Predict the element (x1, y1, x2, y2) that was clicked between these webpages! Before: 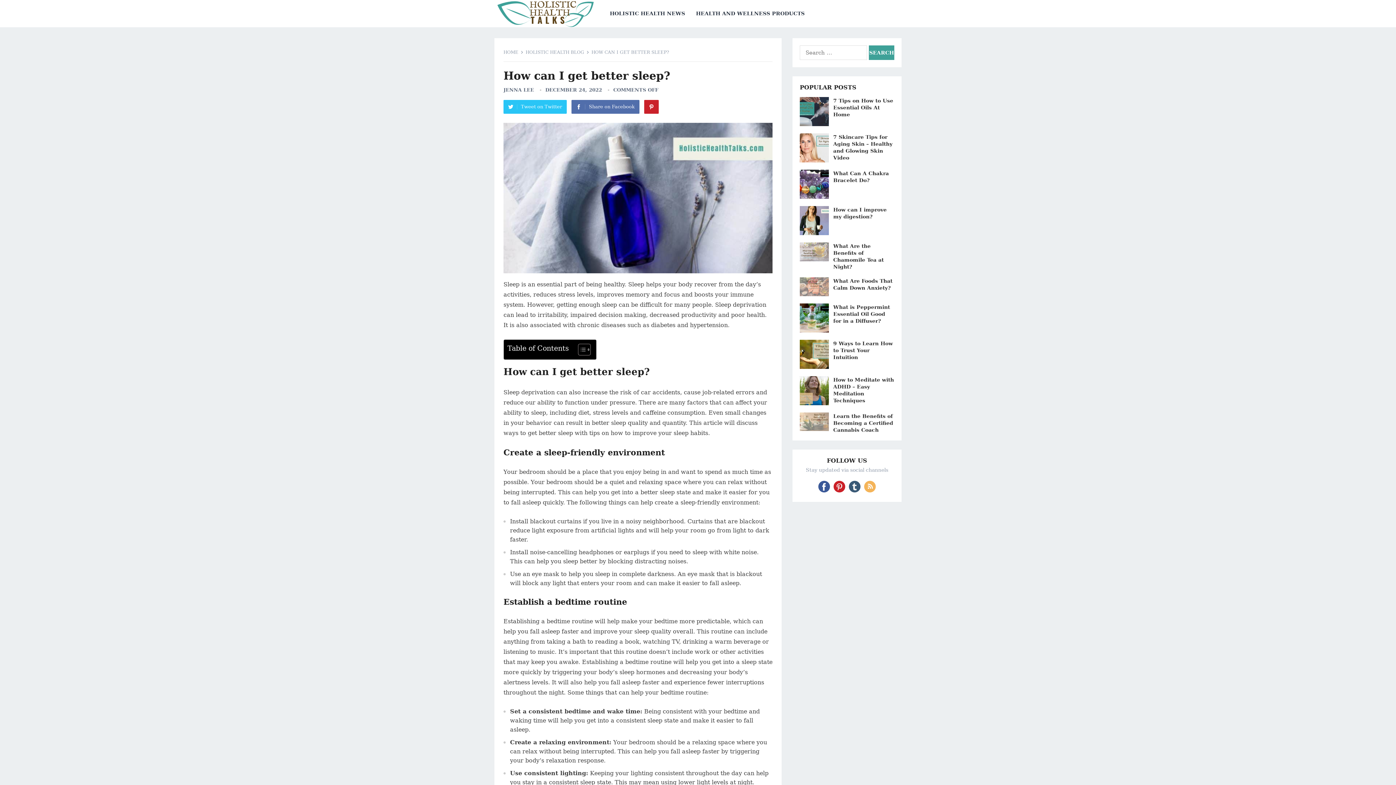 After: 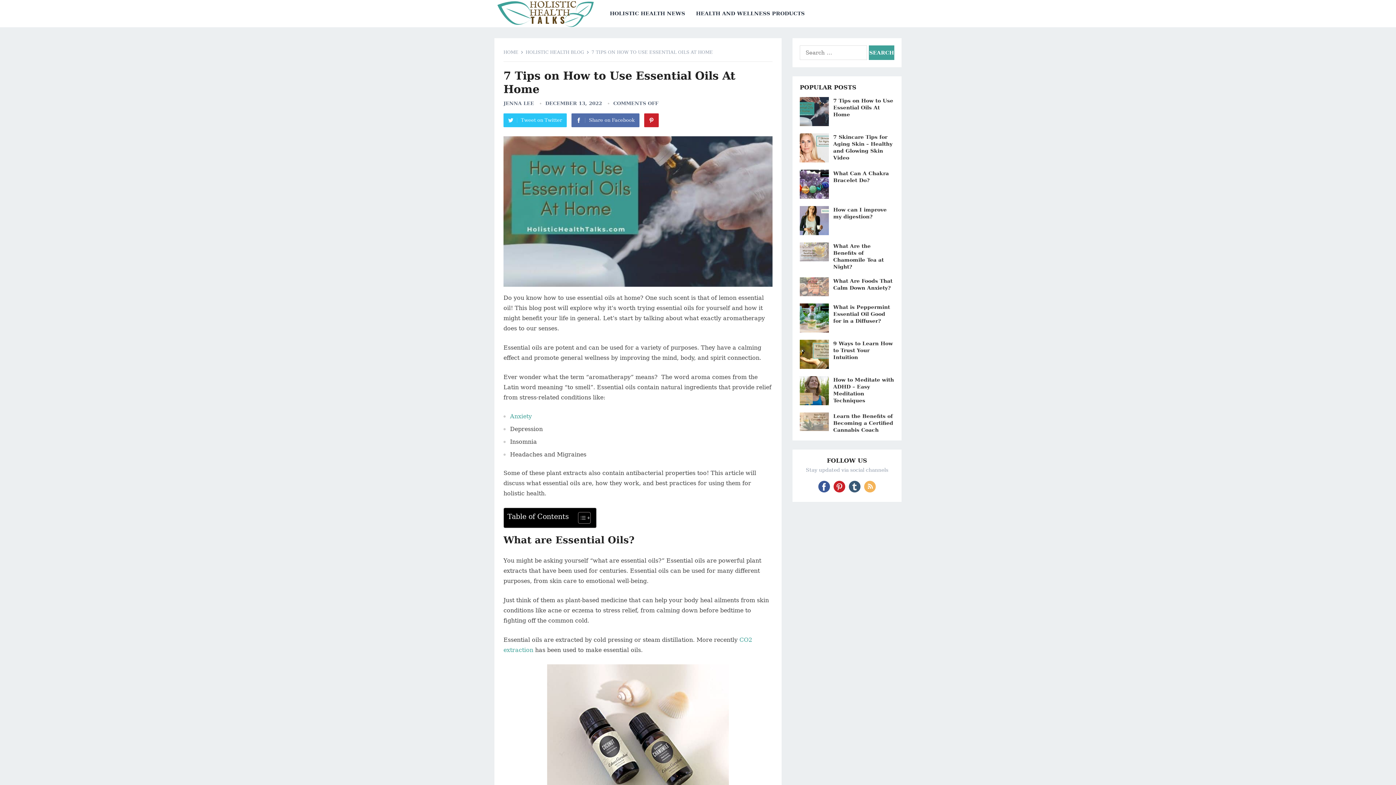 Action: bbox: (833, 97, 893, 117) label: 7 Tips on How to Use Essential Oils At Home